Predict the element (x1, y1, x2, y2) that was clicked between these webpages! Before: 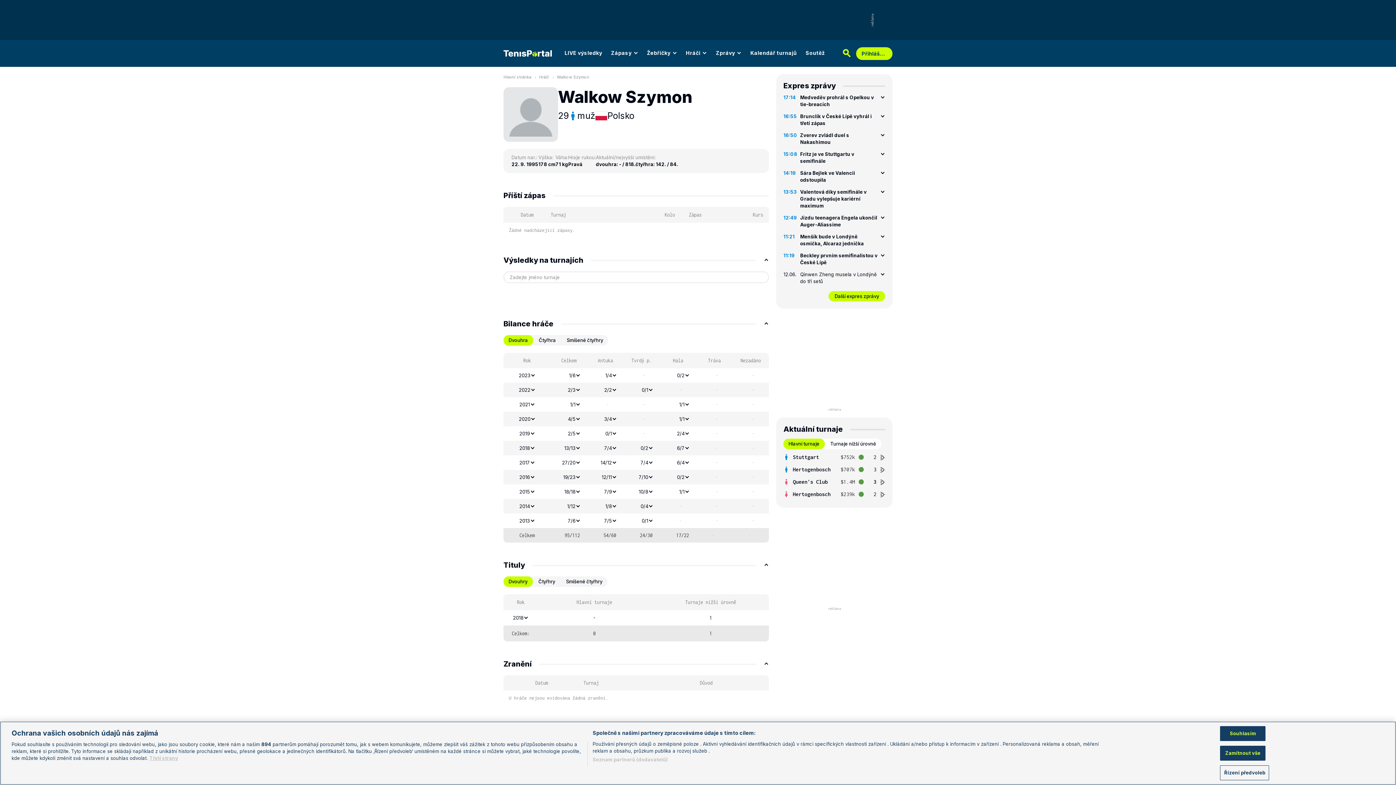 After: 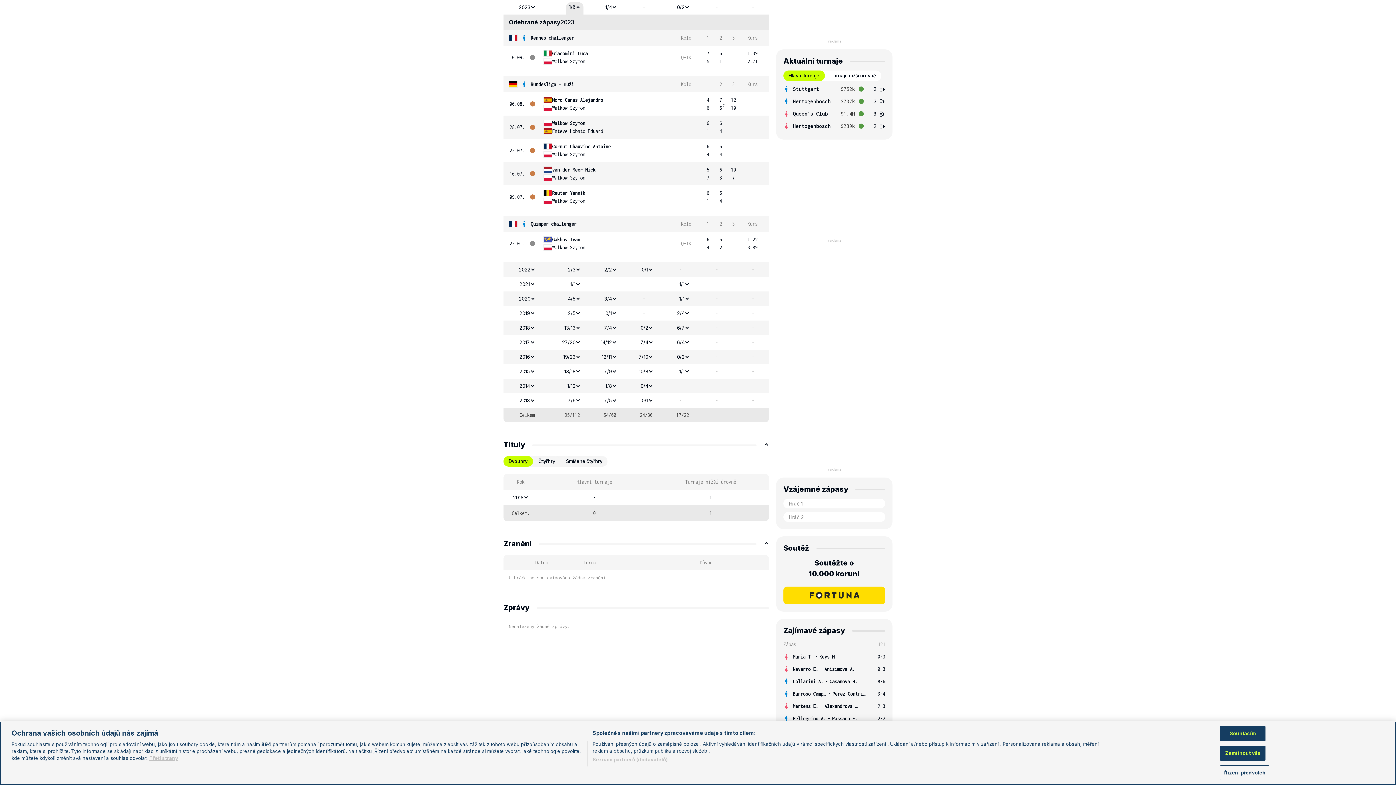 Action: bbox: (566, 370, 583, 380) label: 1/6